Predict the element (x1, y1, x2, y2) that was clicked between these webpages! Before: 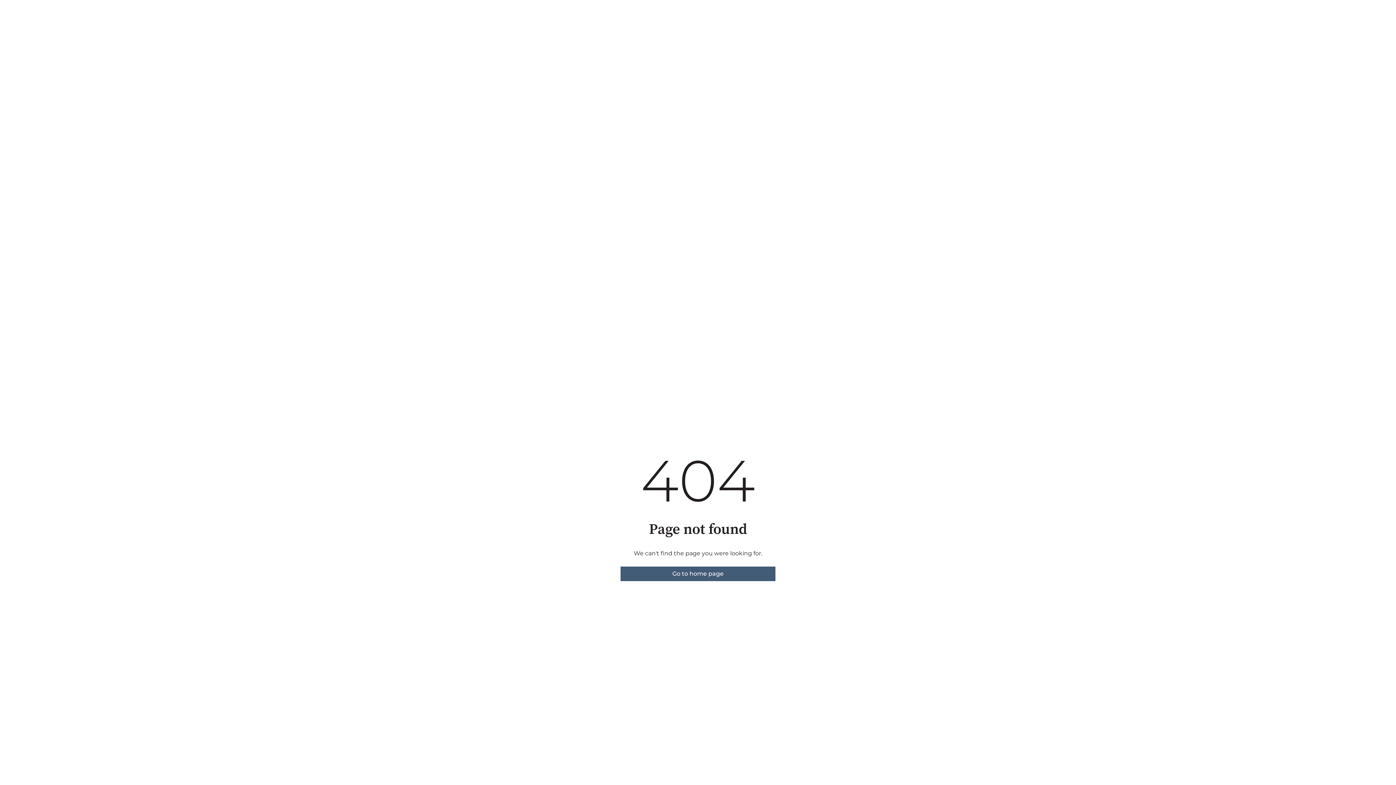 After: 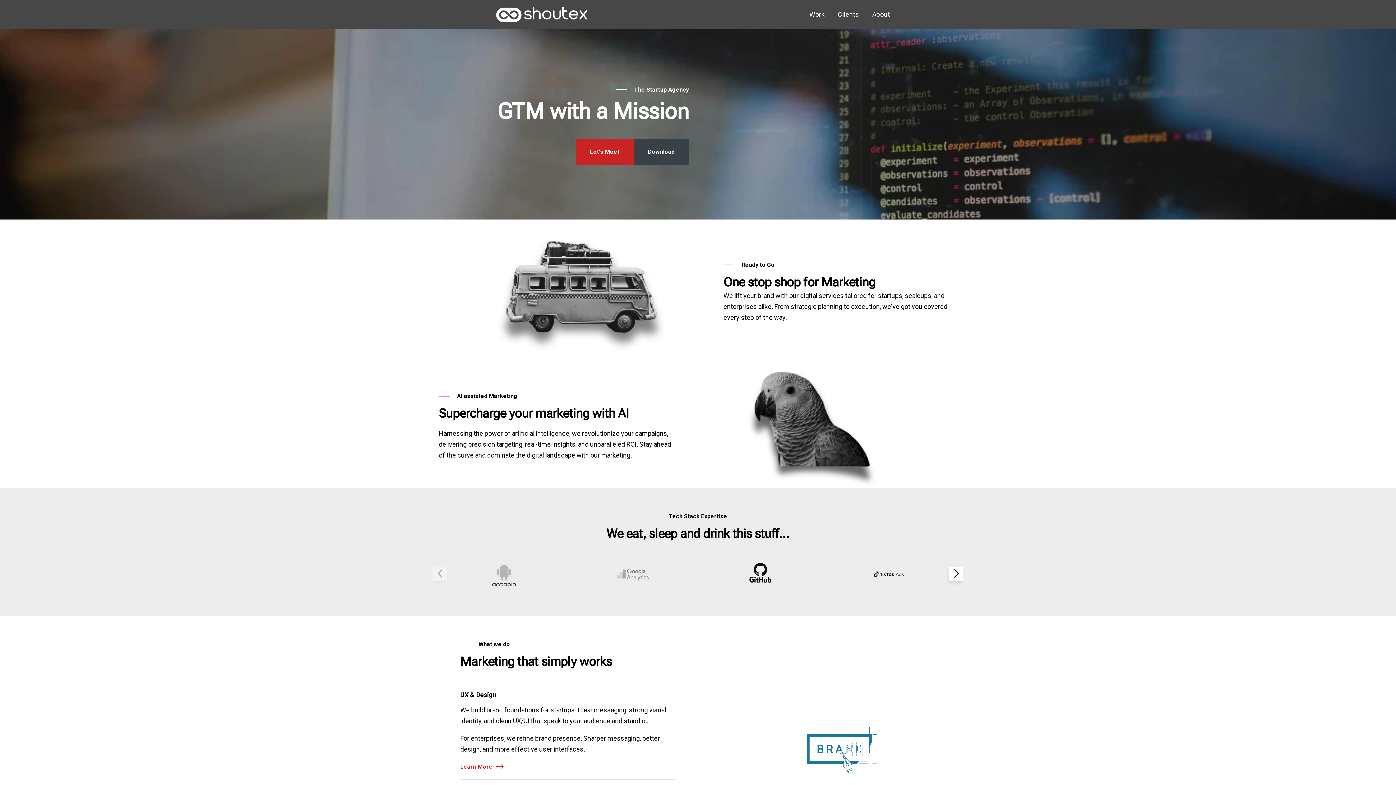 Action: label: Go to home page bbox: (620, 567, 775, 581)